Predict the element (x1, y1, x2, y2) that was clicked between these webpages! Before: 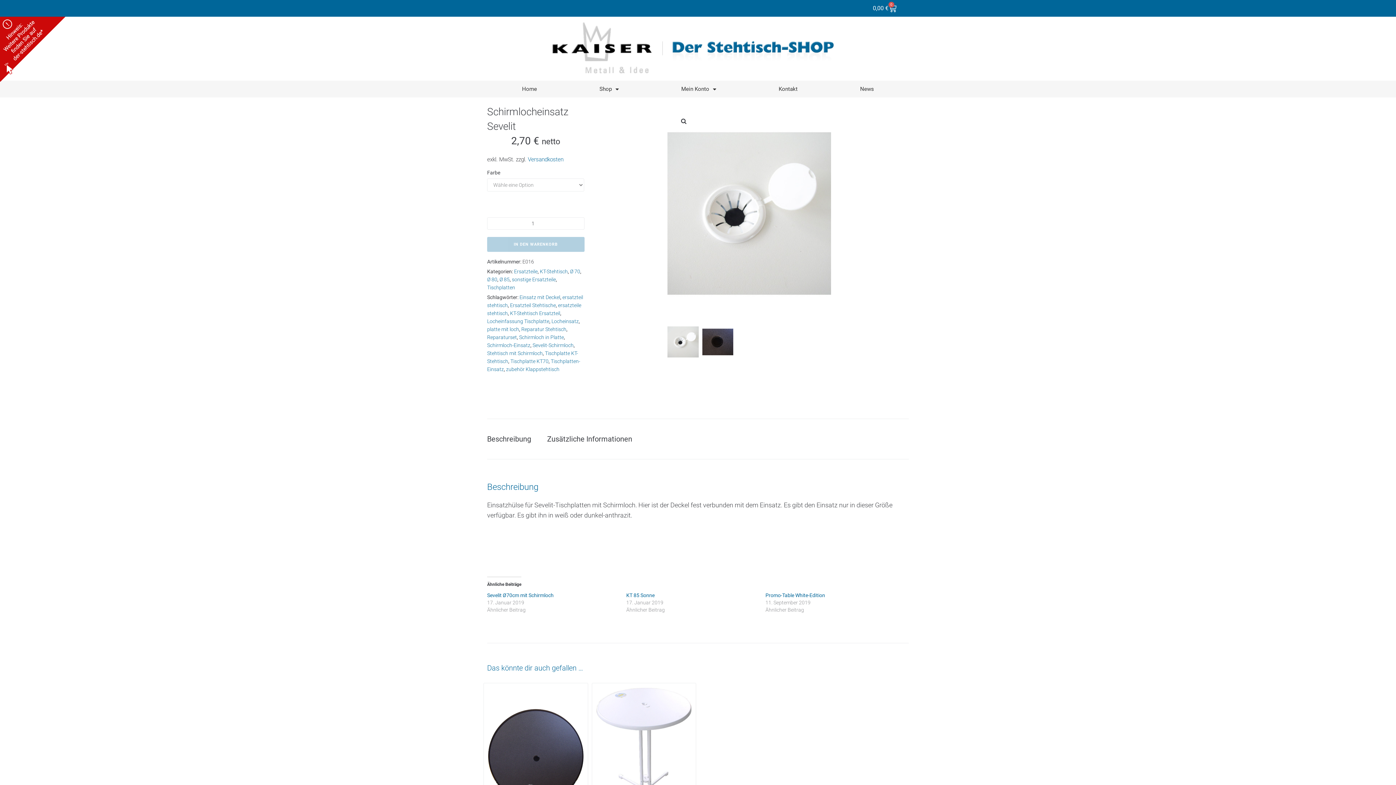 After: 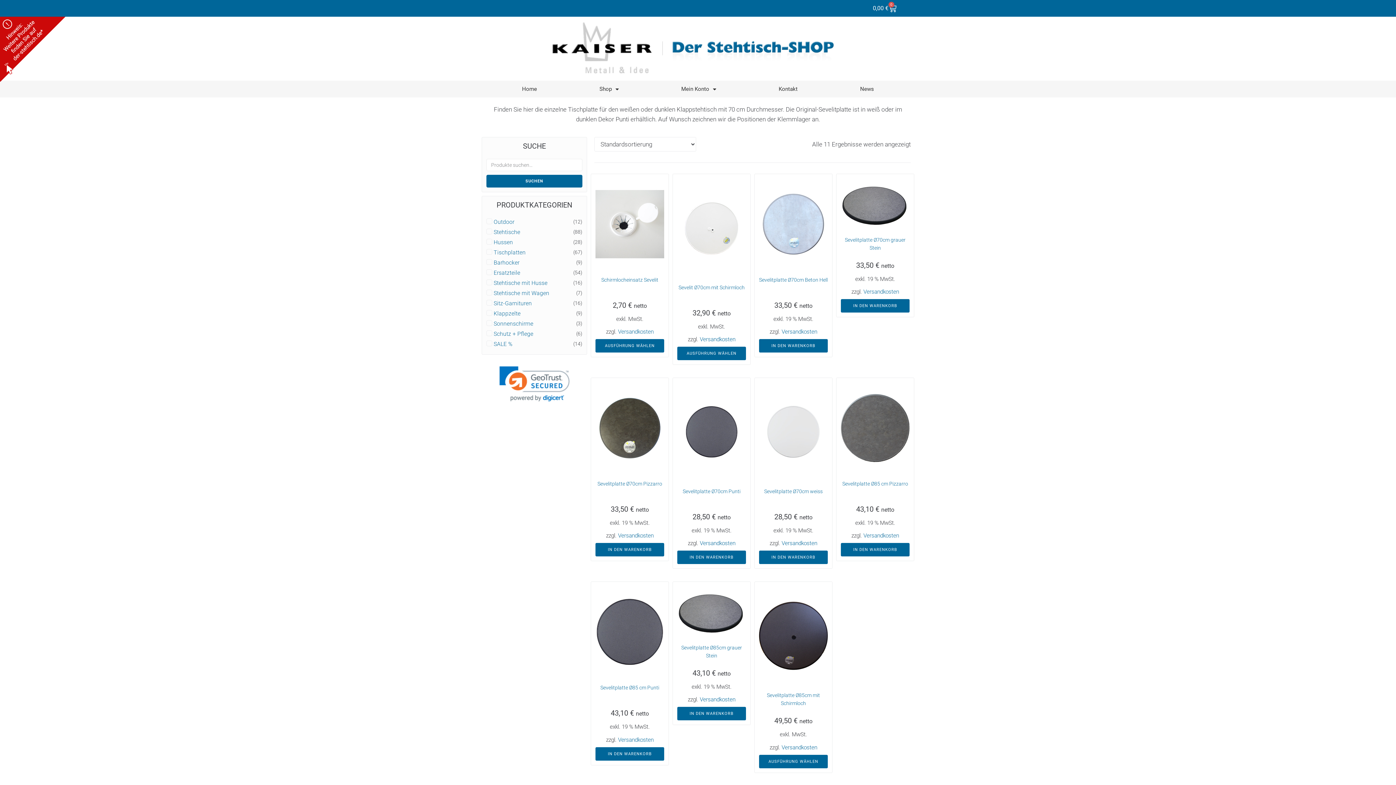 Action: bbox: (510, 358, 548, 364) label: Tischplatte KT70